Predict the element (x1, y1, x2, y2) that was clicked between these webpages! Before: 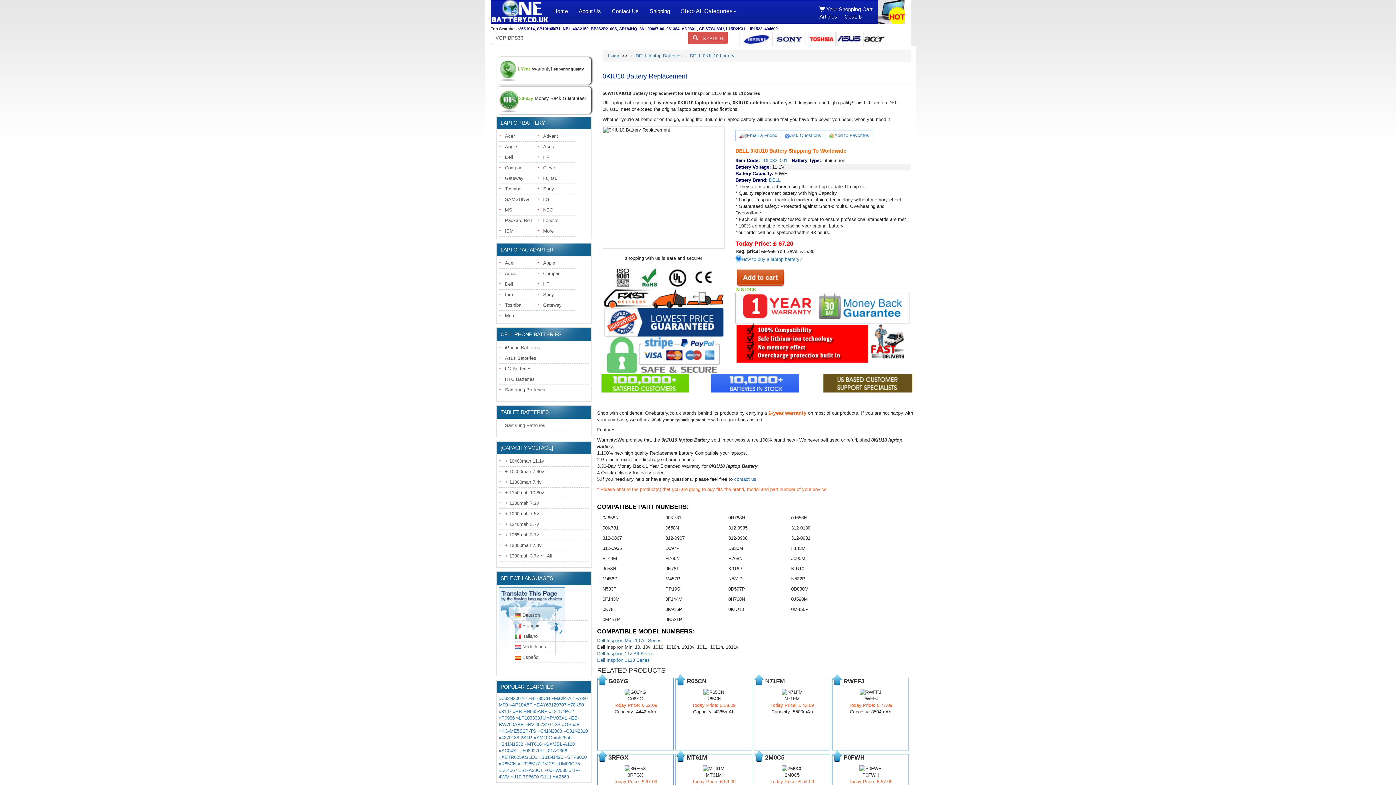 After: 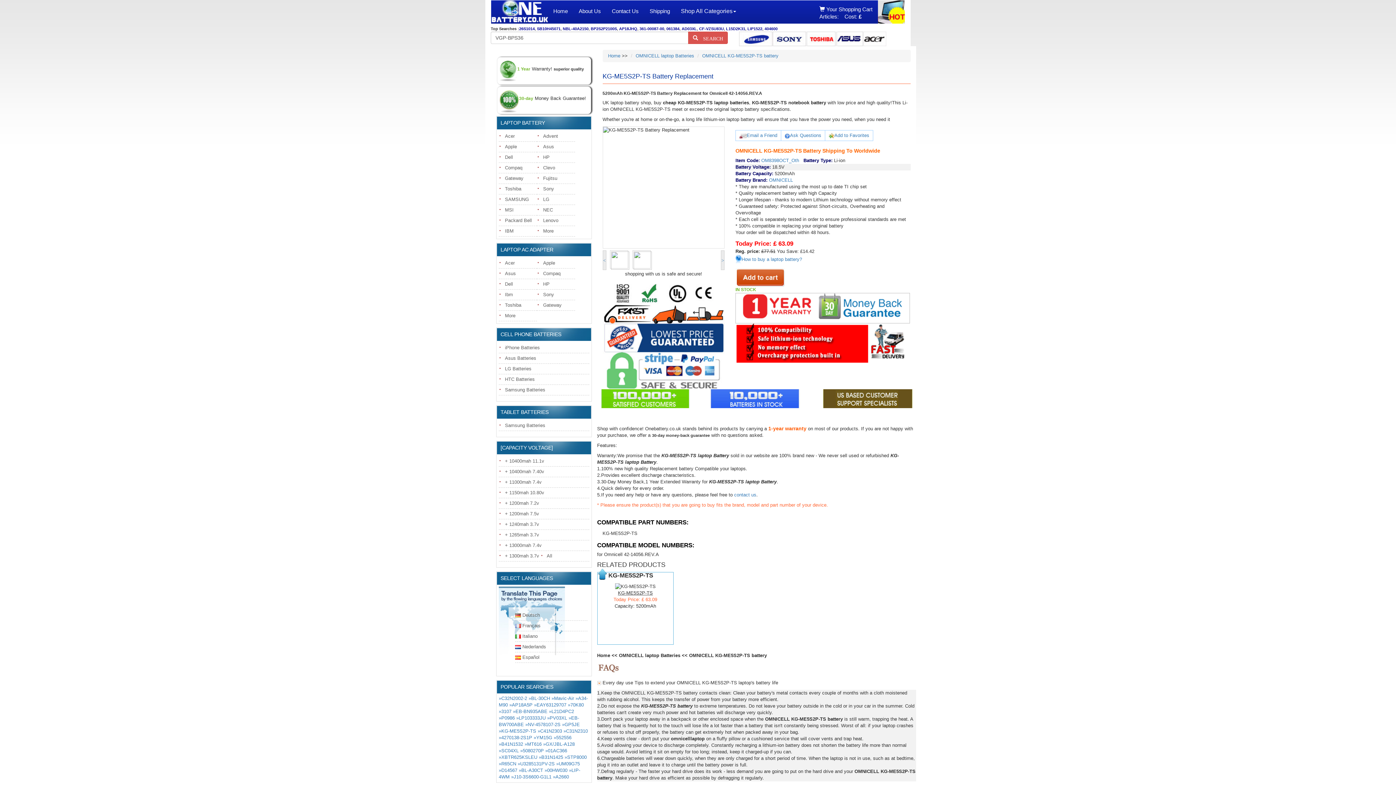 Action: bbox: (498, 728, 536, 734) label: »KG-ME5S2P-TS